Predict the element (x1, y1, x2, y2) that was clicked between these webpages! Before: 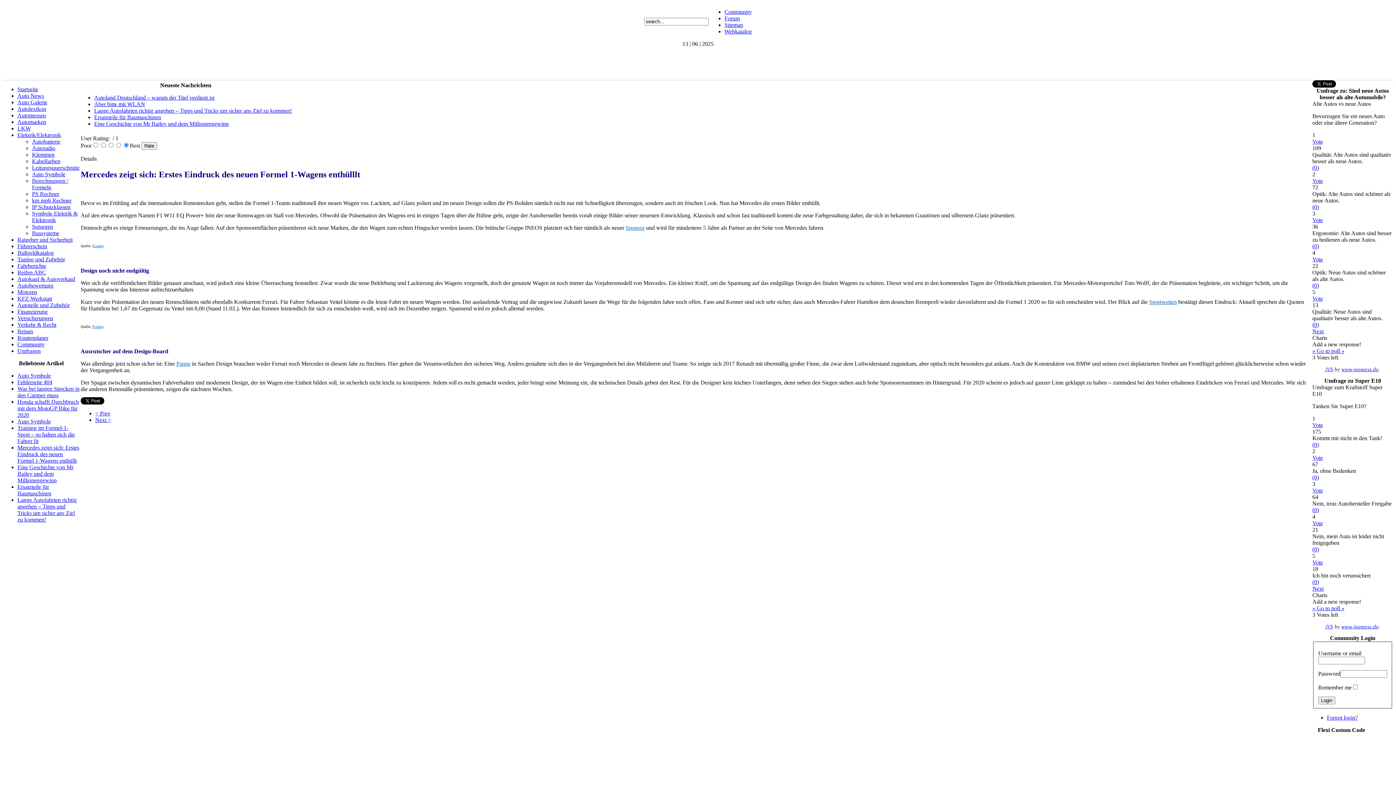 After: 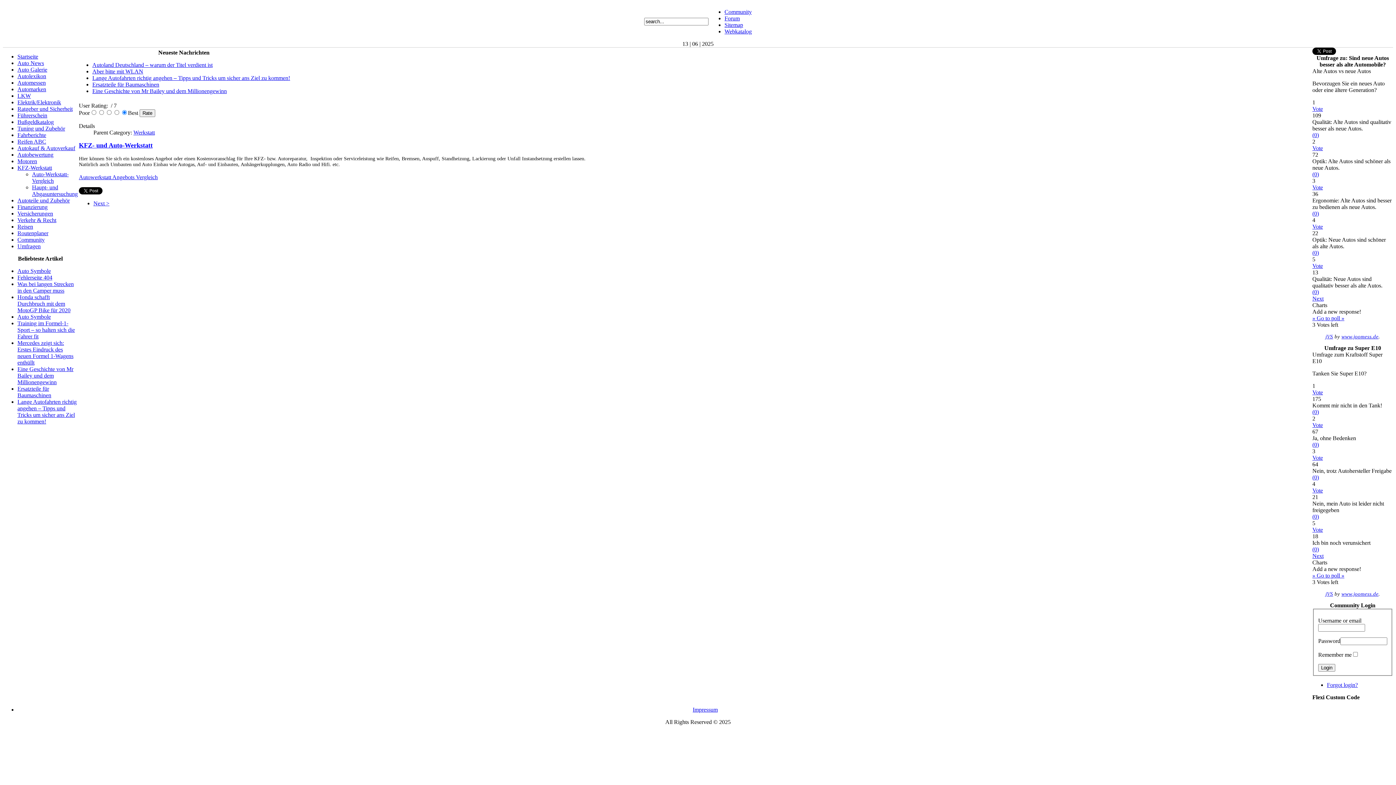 Action: label: KFZ-Werkstatt bbox: (17, 295, 52, 301)